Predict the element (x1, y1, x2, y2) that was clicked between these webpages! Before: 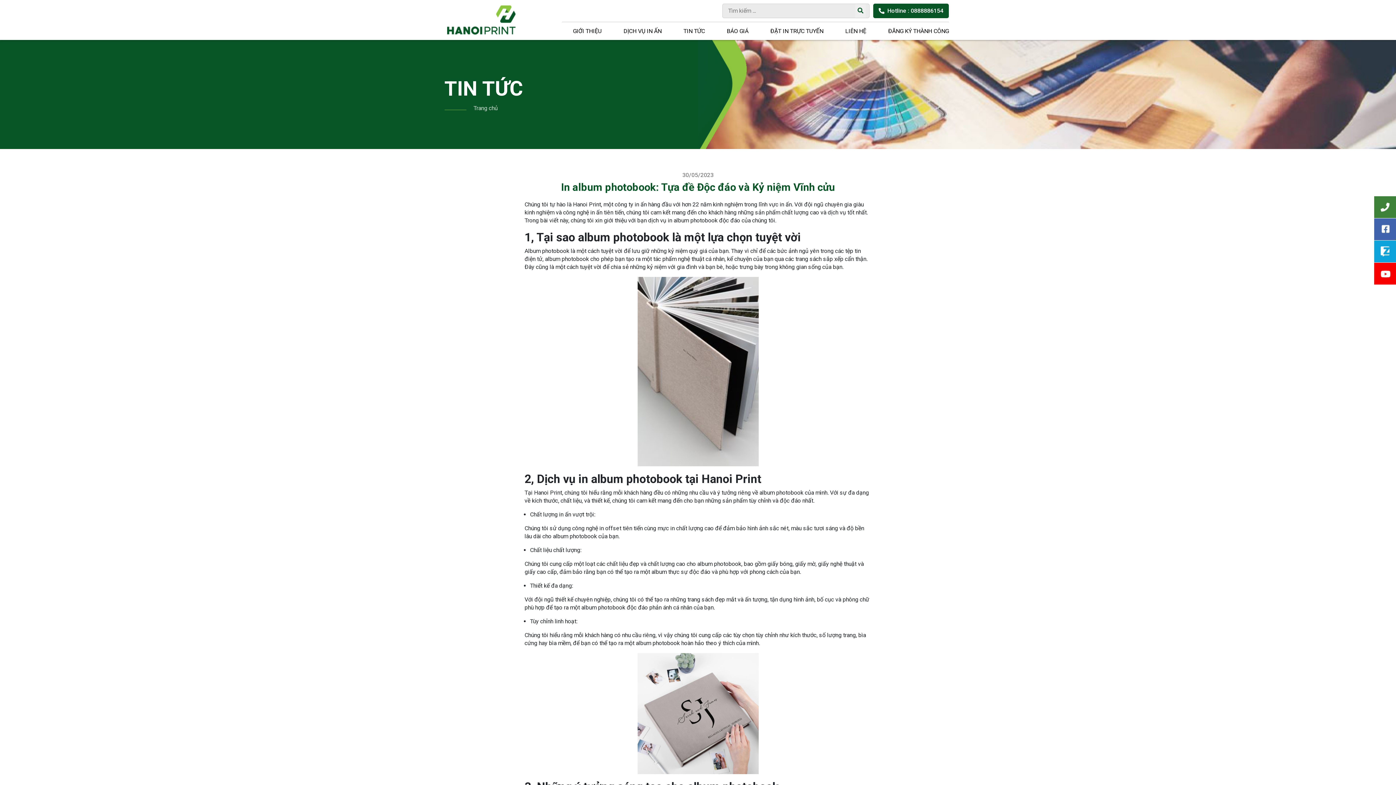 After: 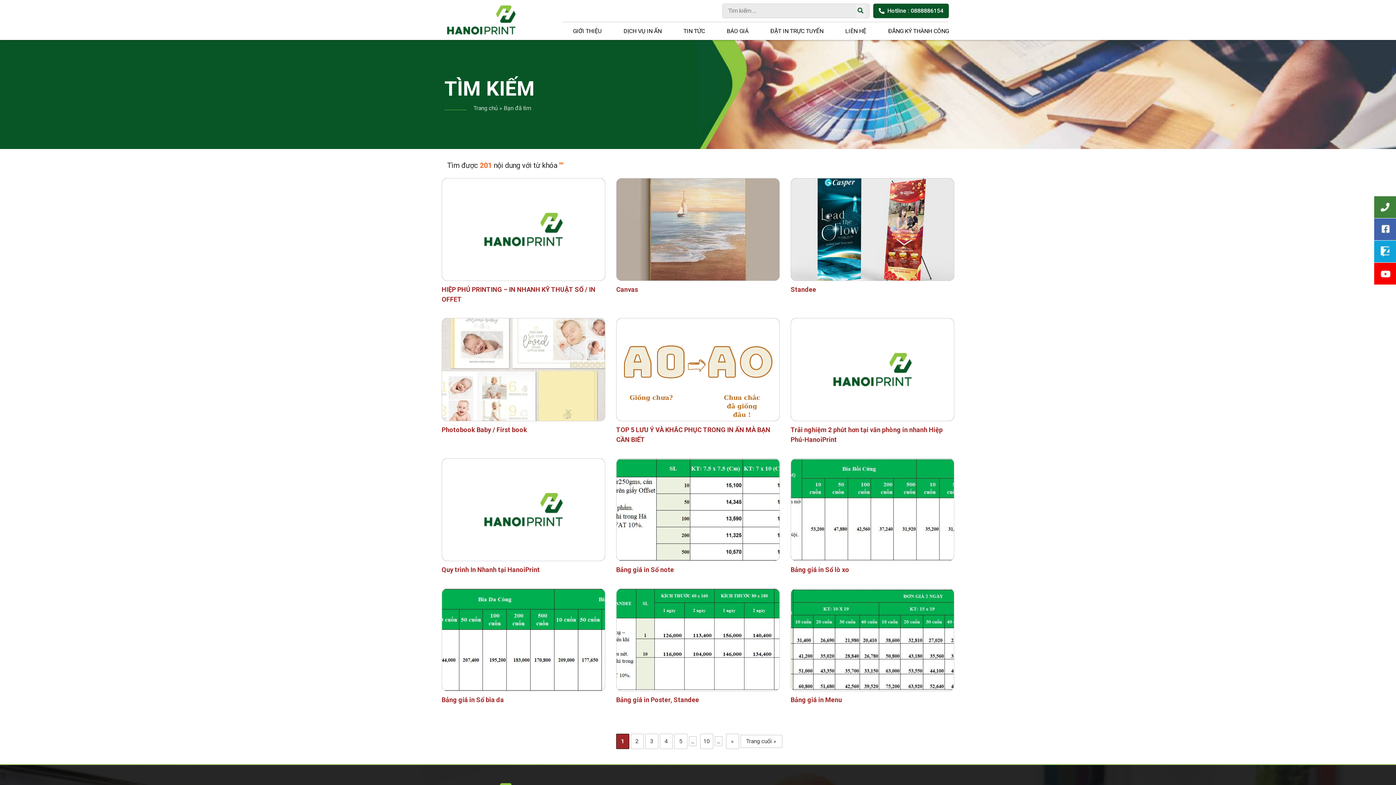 Action: bbox: (855, 4, 865, 17)